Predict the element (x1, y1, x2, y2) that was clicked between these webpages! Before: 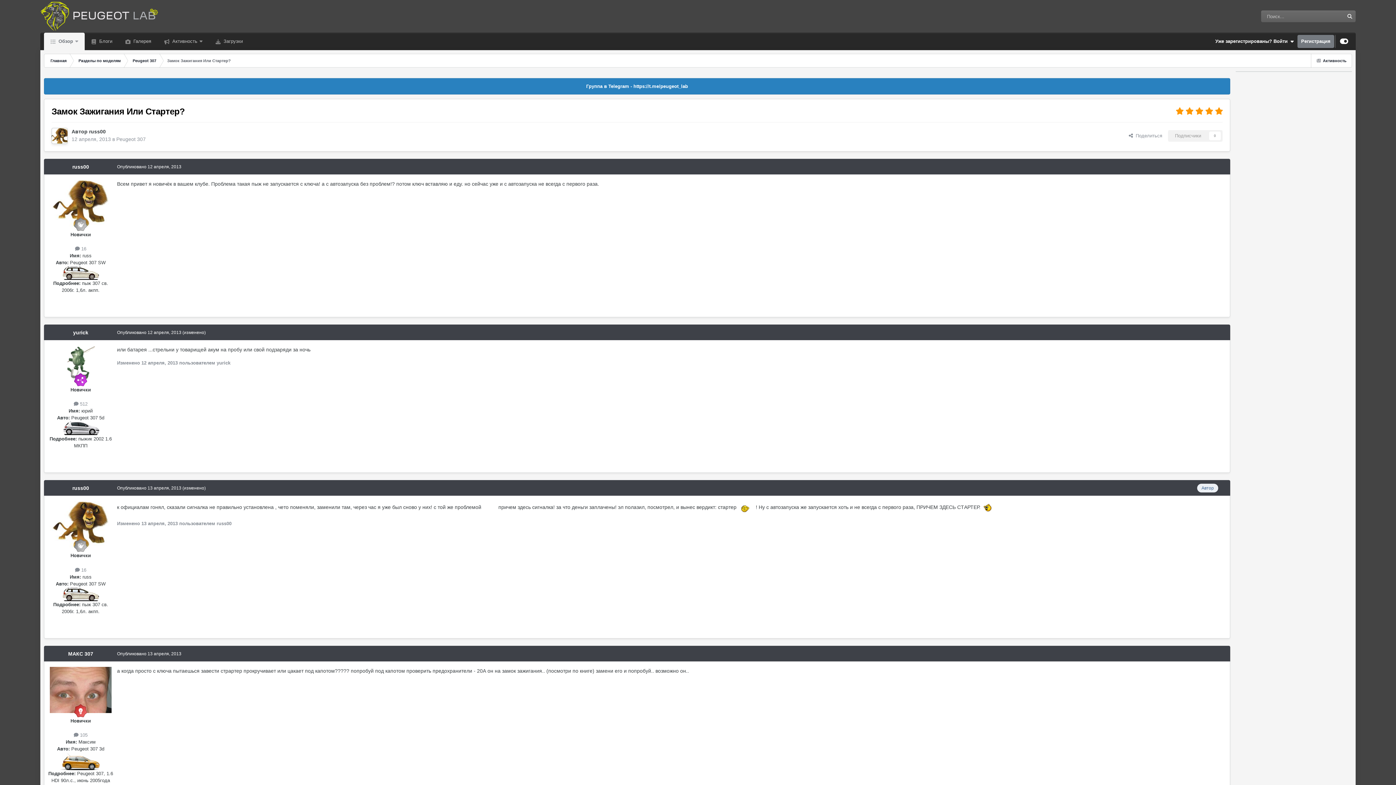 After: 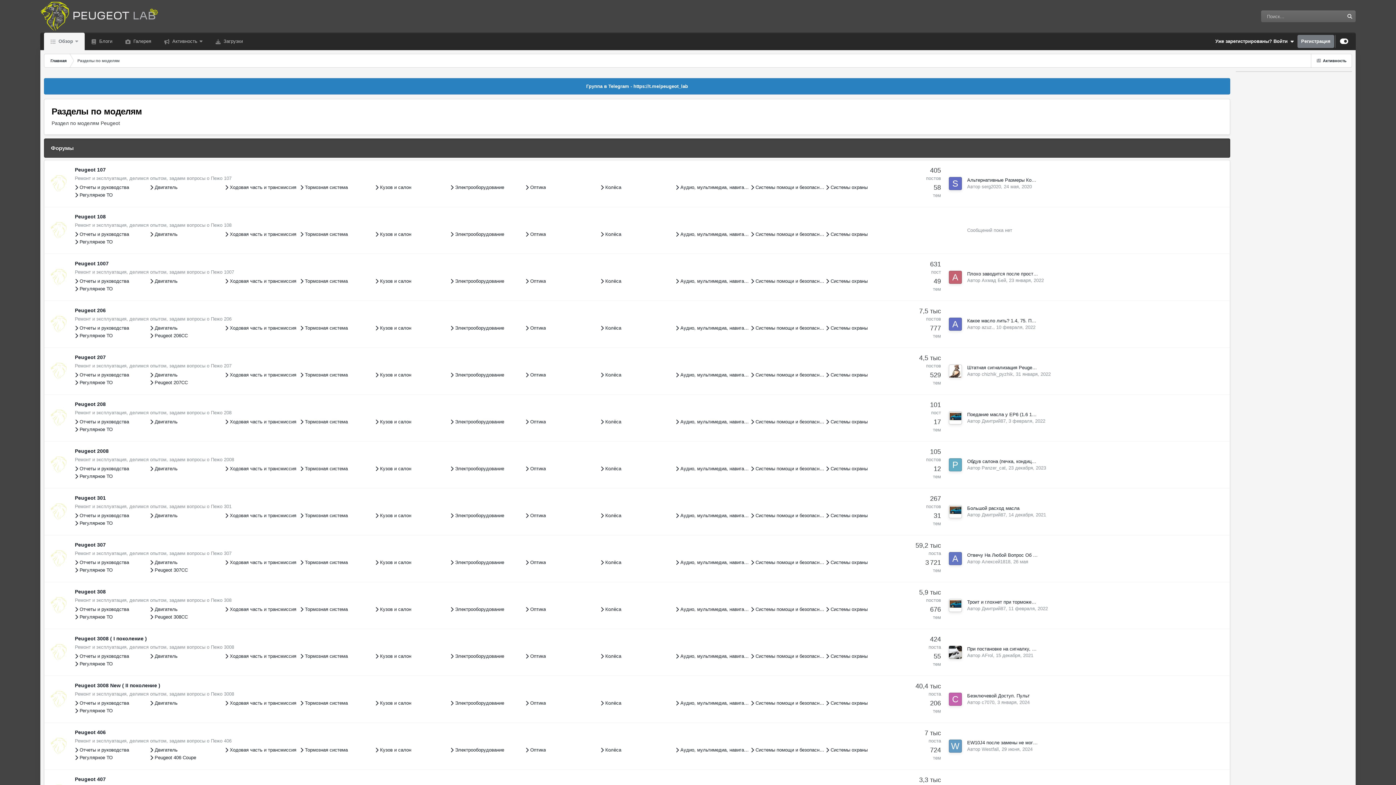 Action: bbox: (72, 53, 126, 67) label: Разделы по моделям